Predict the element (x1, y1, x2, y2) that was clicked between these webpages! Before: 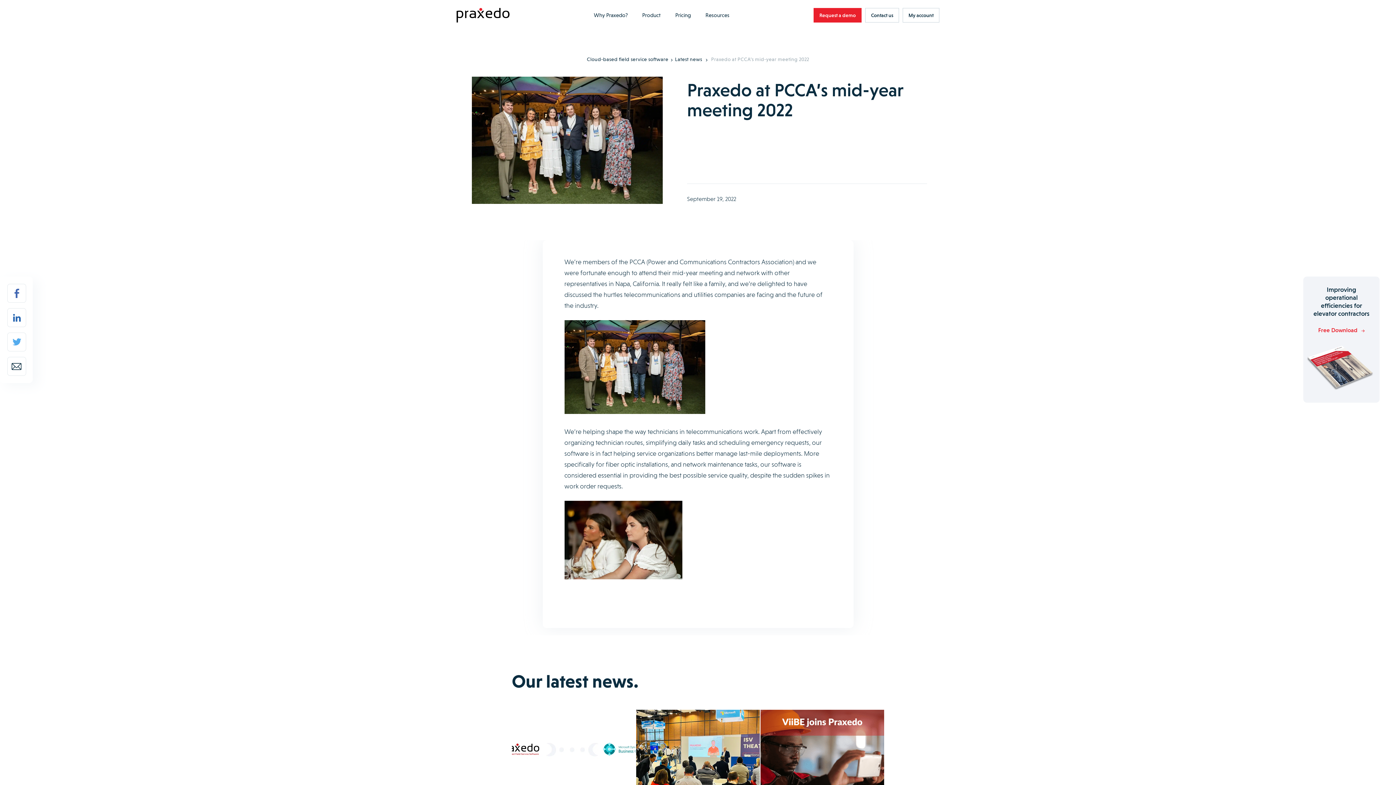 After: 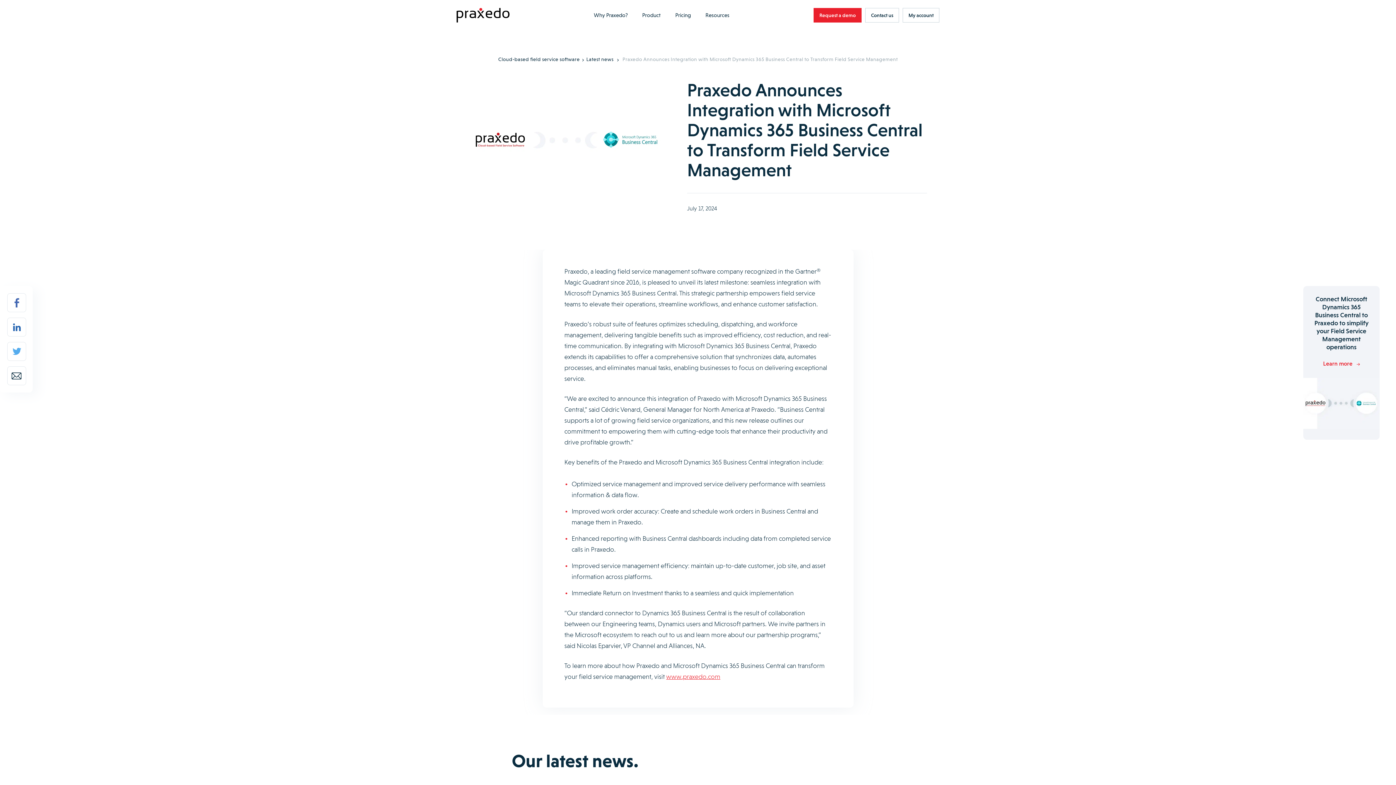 Action: bbox: (512, 710, 635, 790)